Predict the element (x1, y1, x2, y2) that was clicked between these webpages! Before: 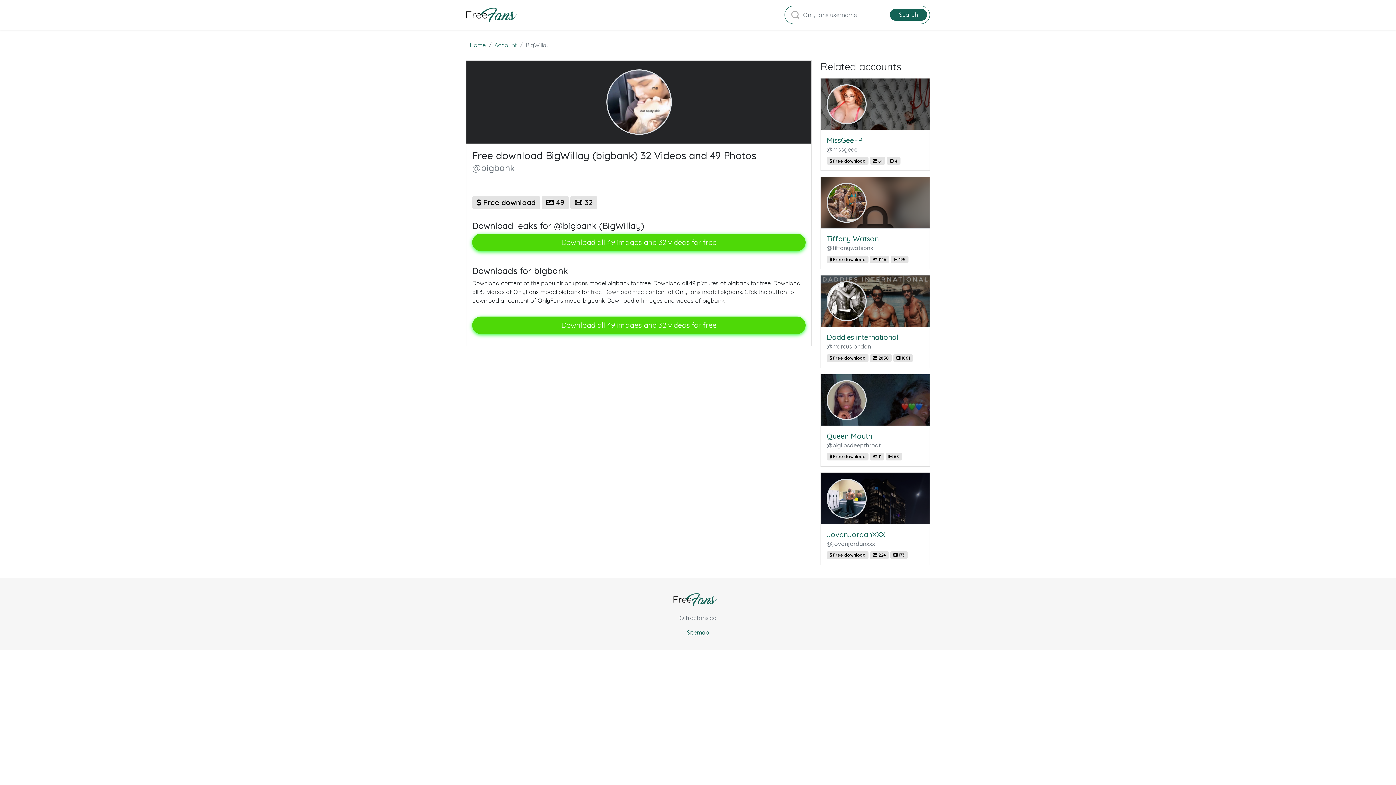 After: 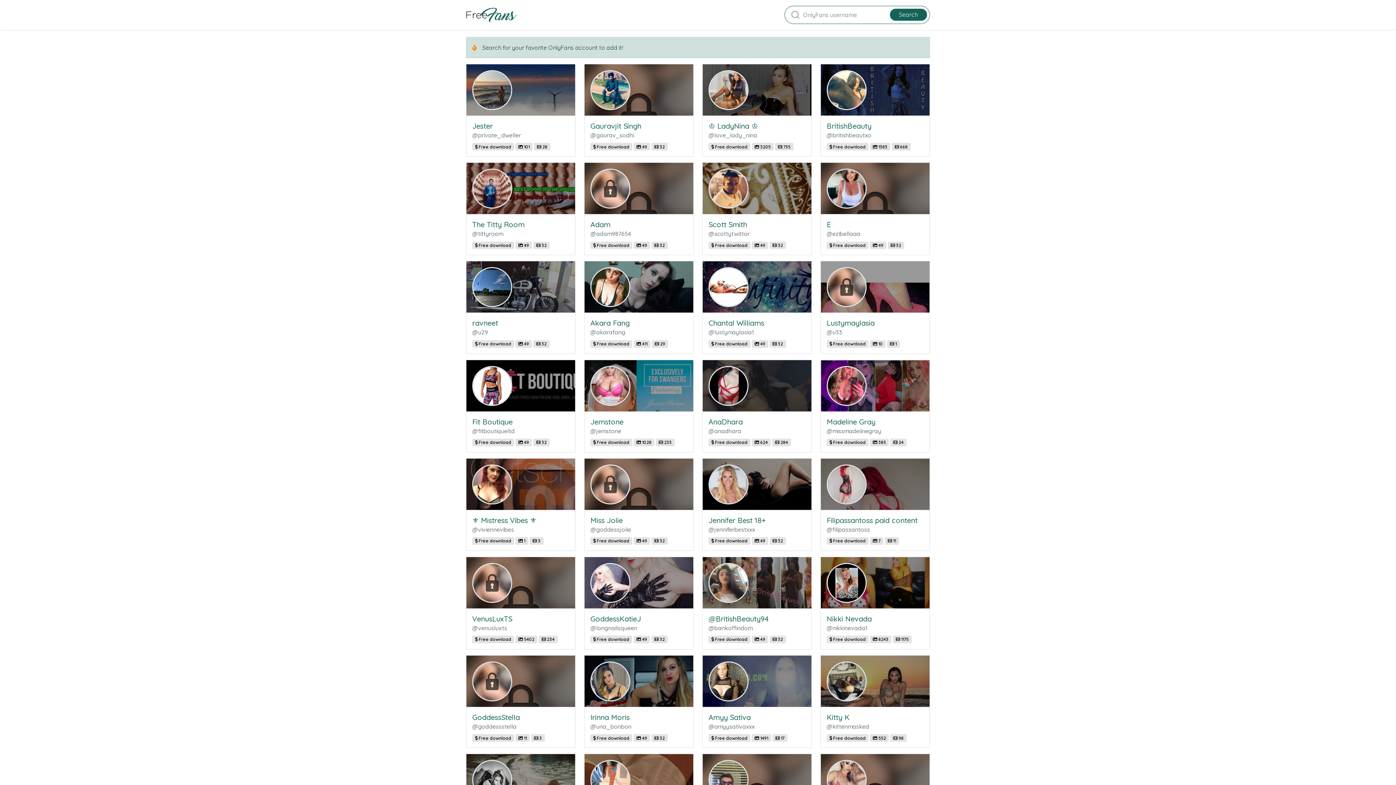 Action: bbox: (466, 591, 924, 607)